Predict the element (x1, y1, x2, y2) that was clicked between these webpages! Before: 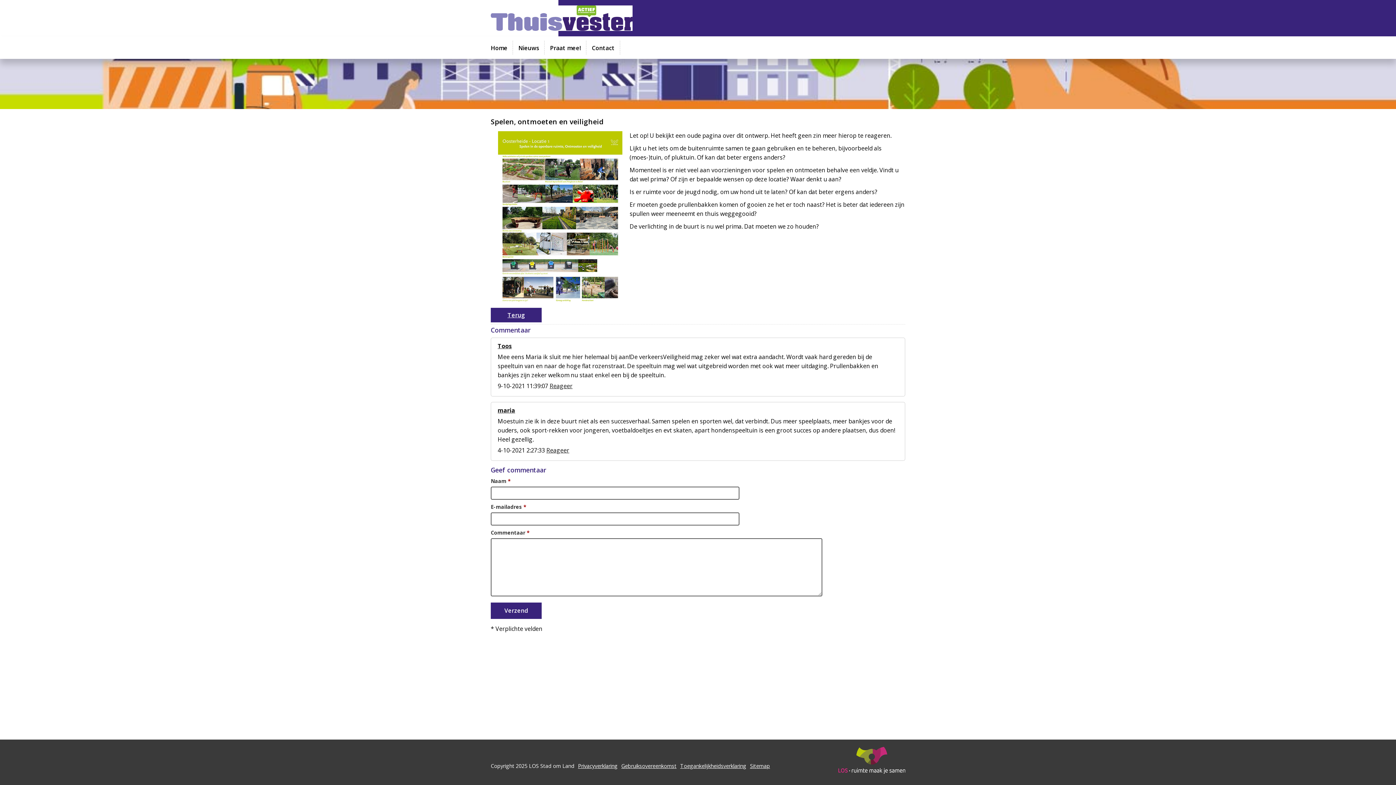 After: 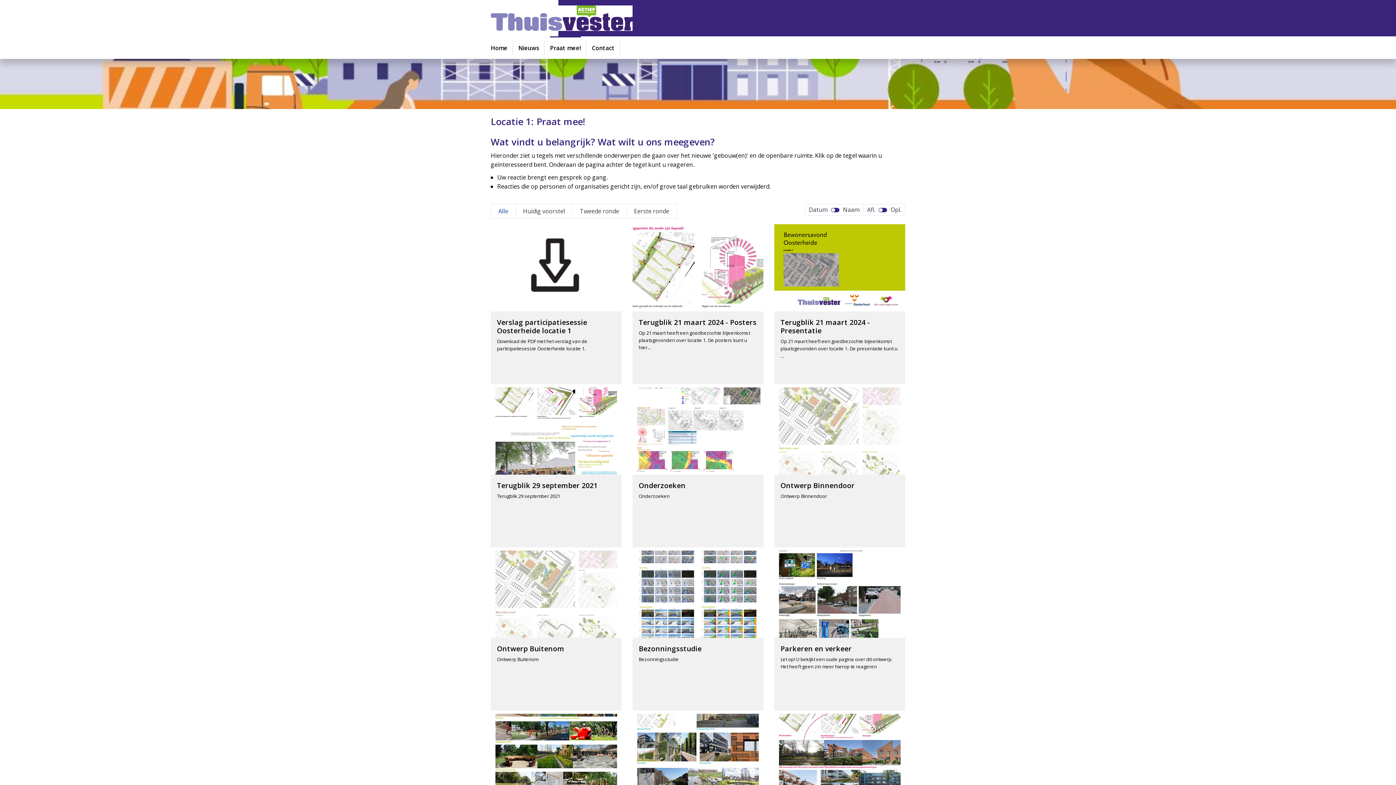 Action: label: Praat mee! bbox: (550, 36, 581, 58)